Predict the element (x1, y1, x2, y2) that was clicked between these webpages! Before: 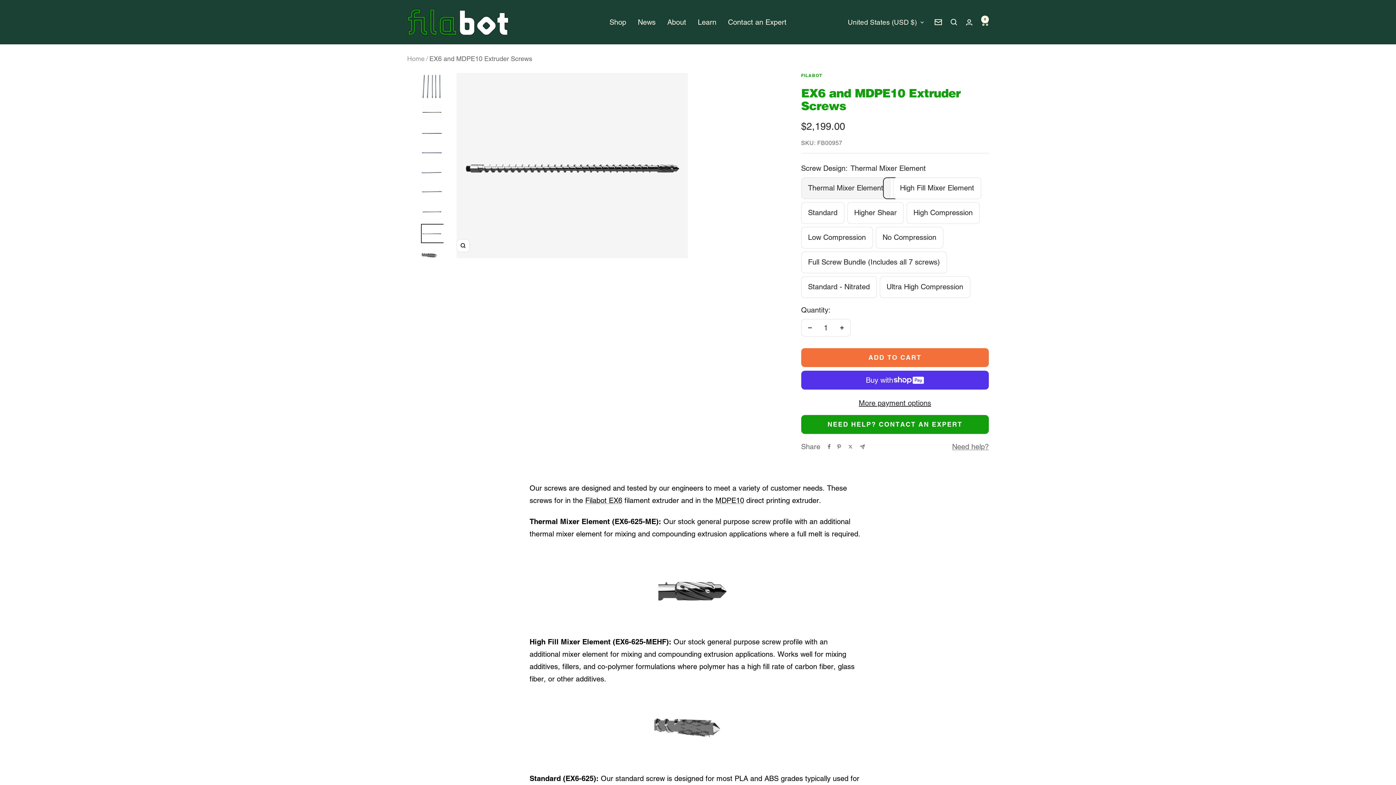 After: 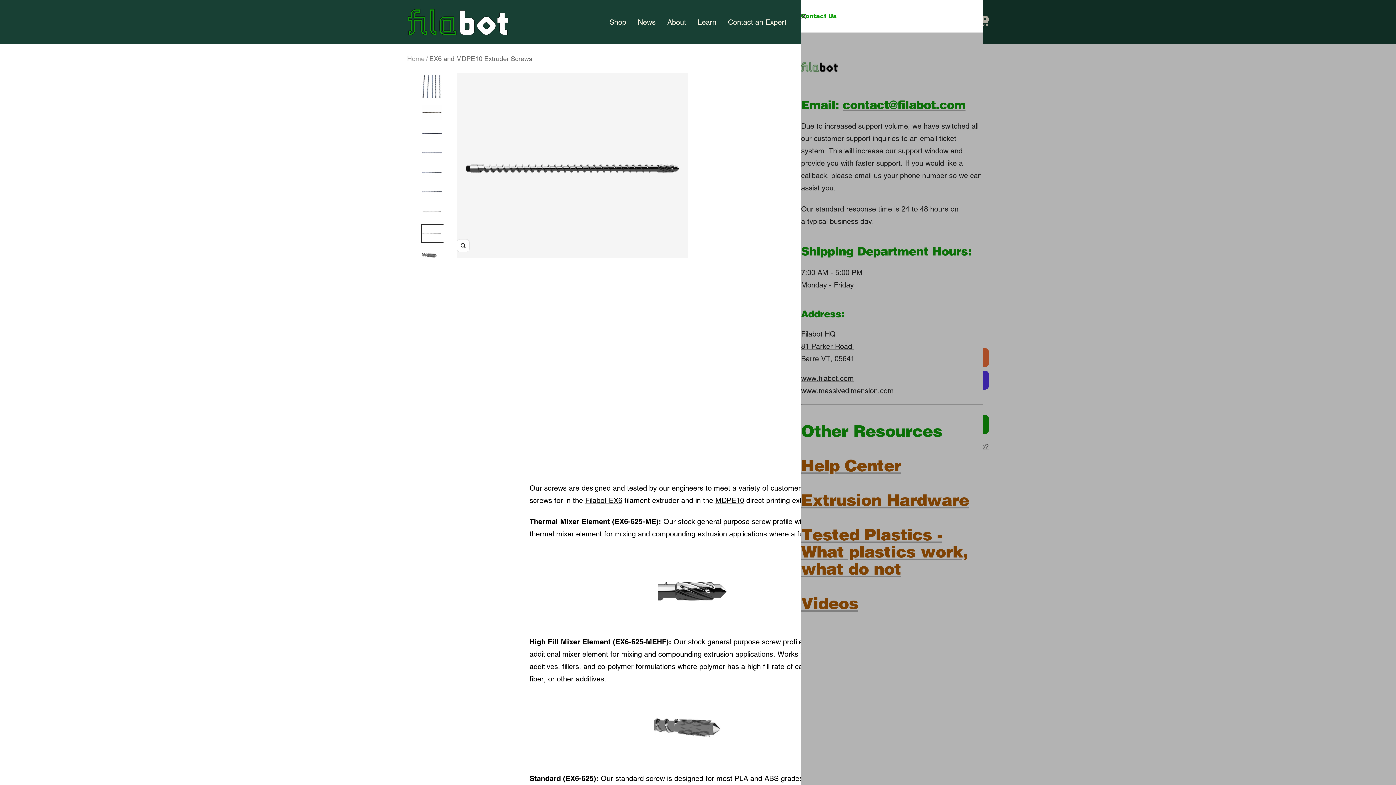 Action: label: Need help? bbox: (952, 440, 989, 453)